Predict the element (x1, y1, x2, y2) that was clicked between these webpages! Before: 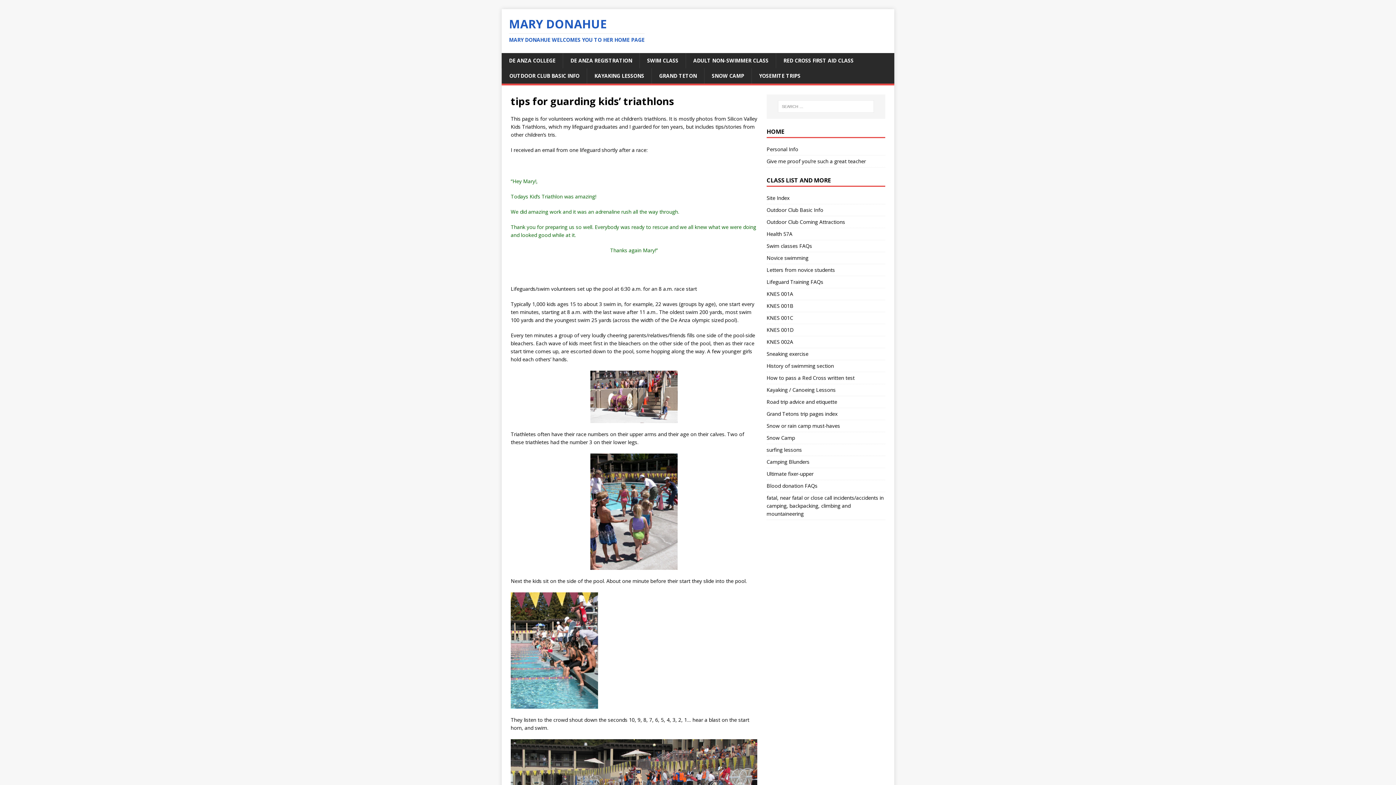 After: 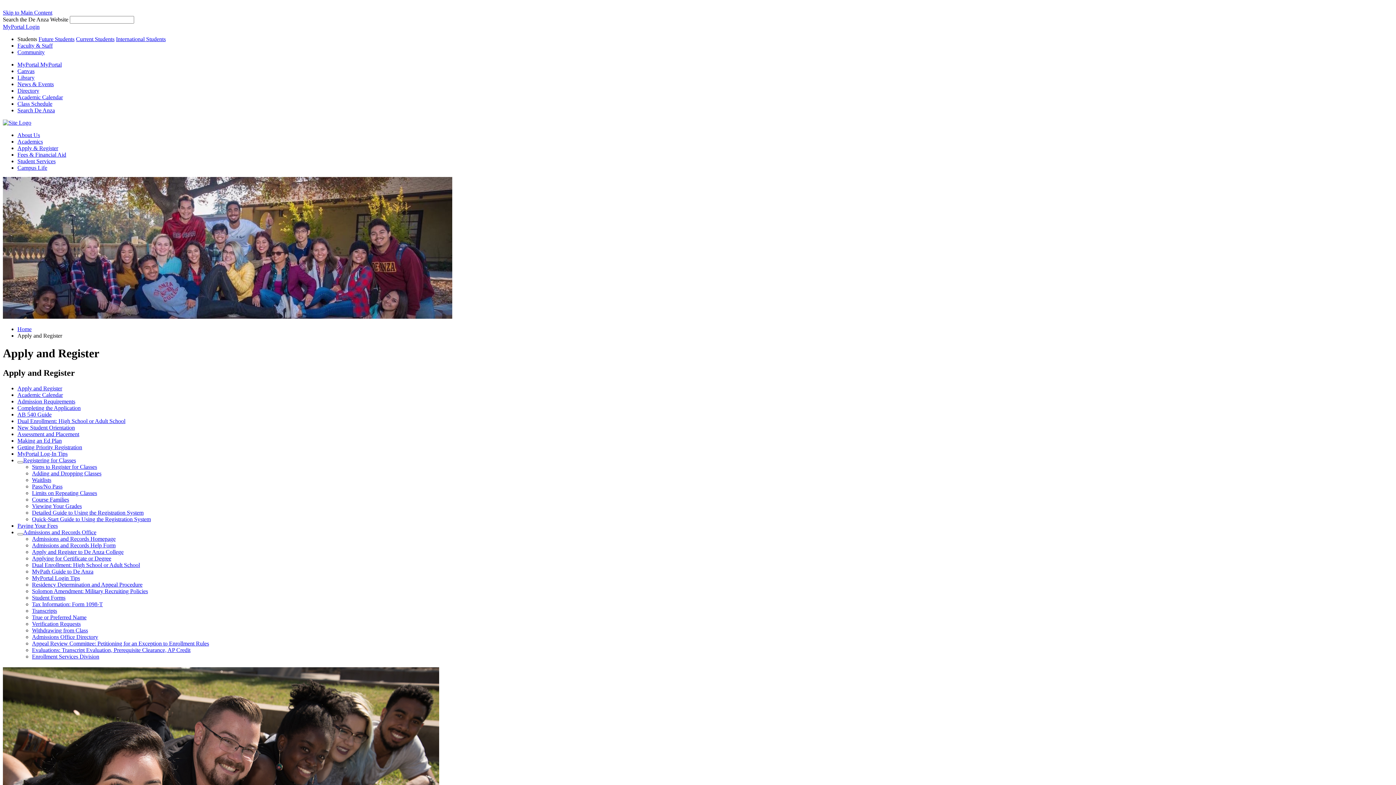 Action: bbox: (562, 53, 639, 68) label: DE ANZA REGISTRATION